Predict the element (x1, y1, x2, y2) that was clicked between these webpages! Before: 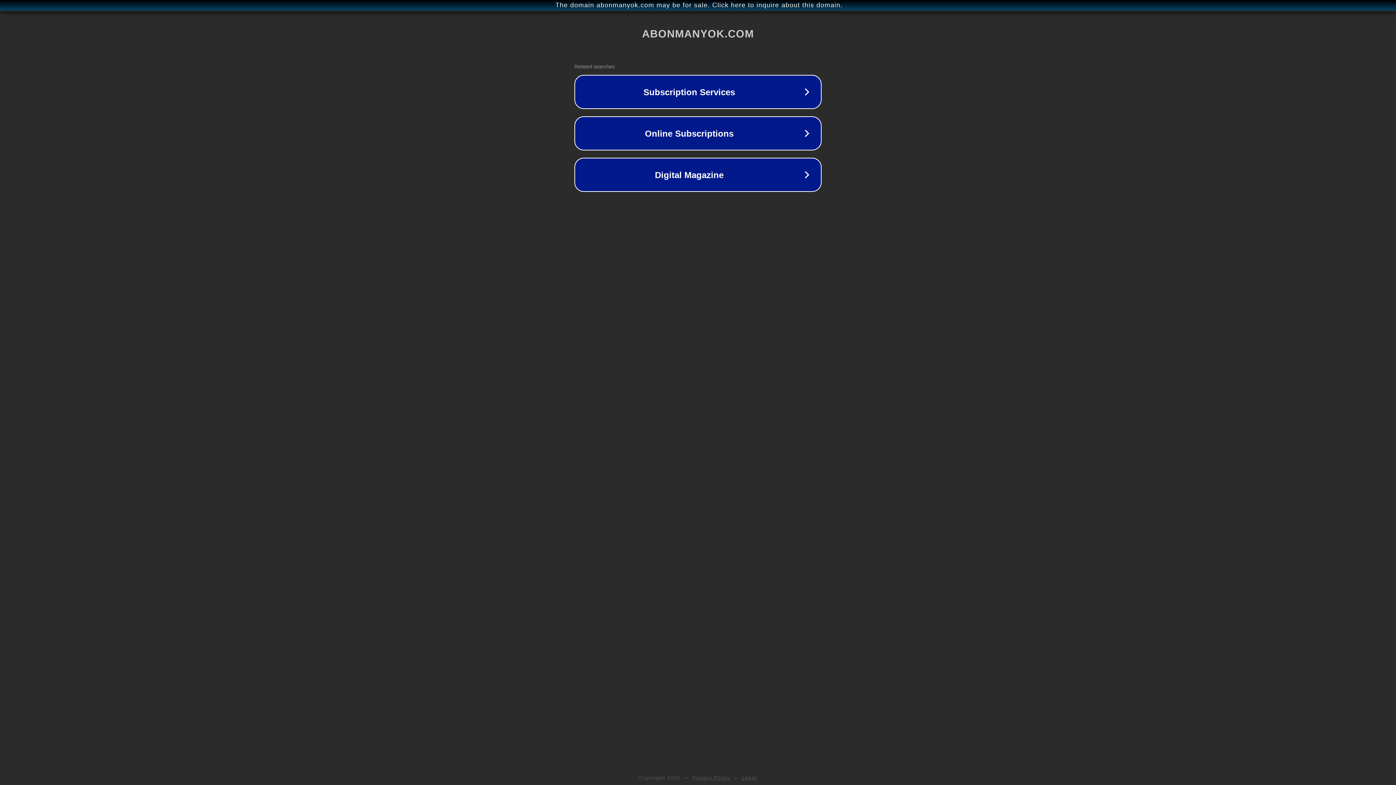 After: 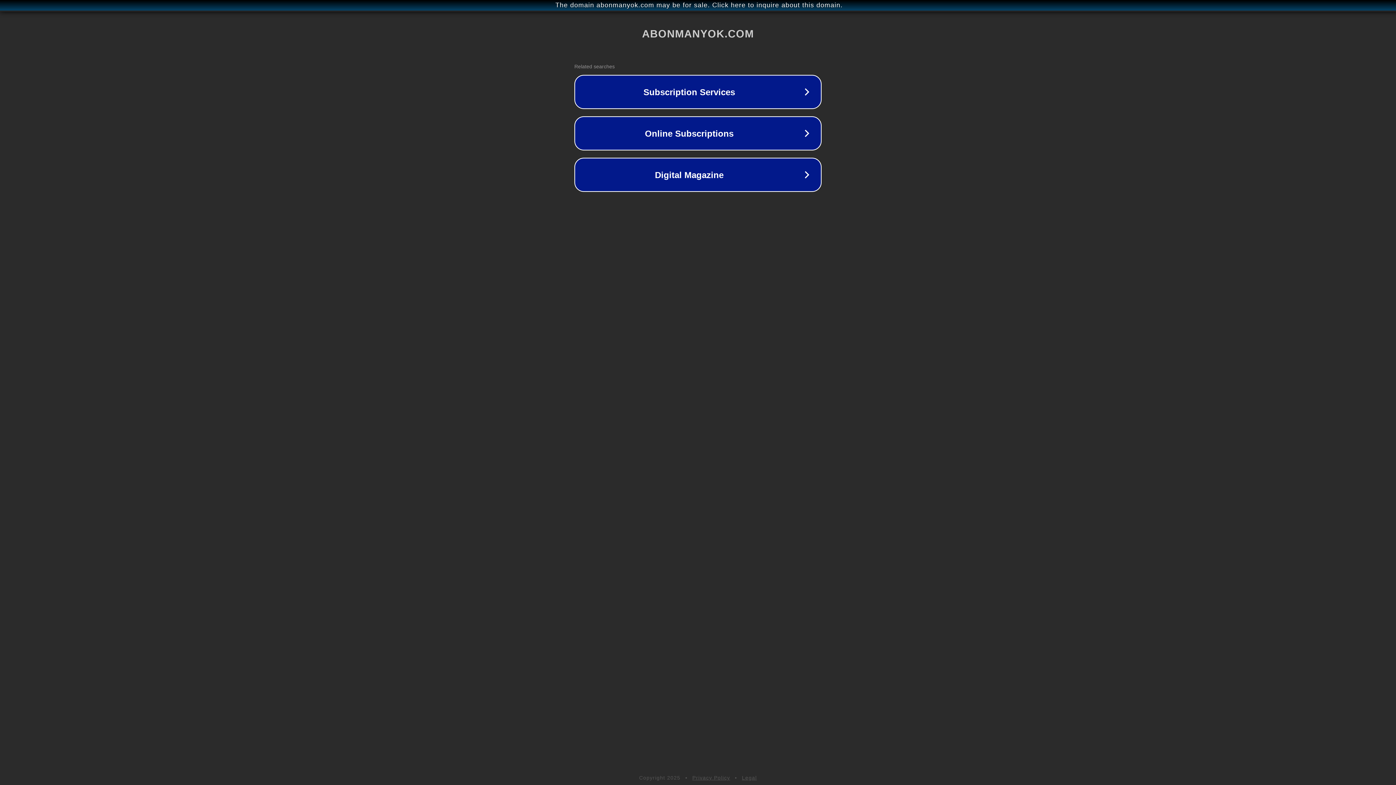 Action: bbox: (742, 775, 757, 781) label: Legal